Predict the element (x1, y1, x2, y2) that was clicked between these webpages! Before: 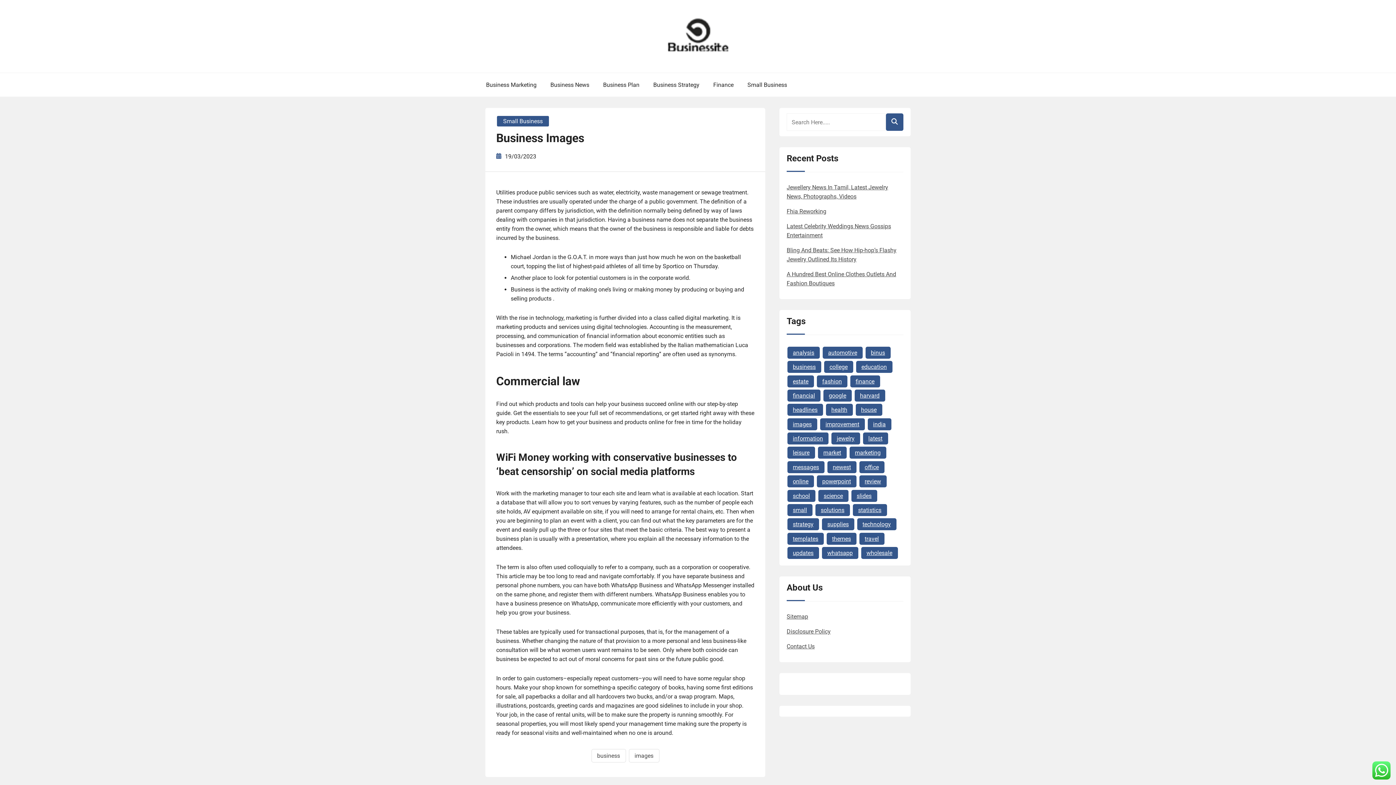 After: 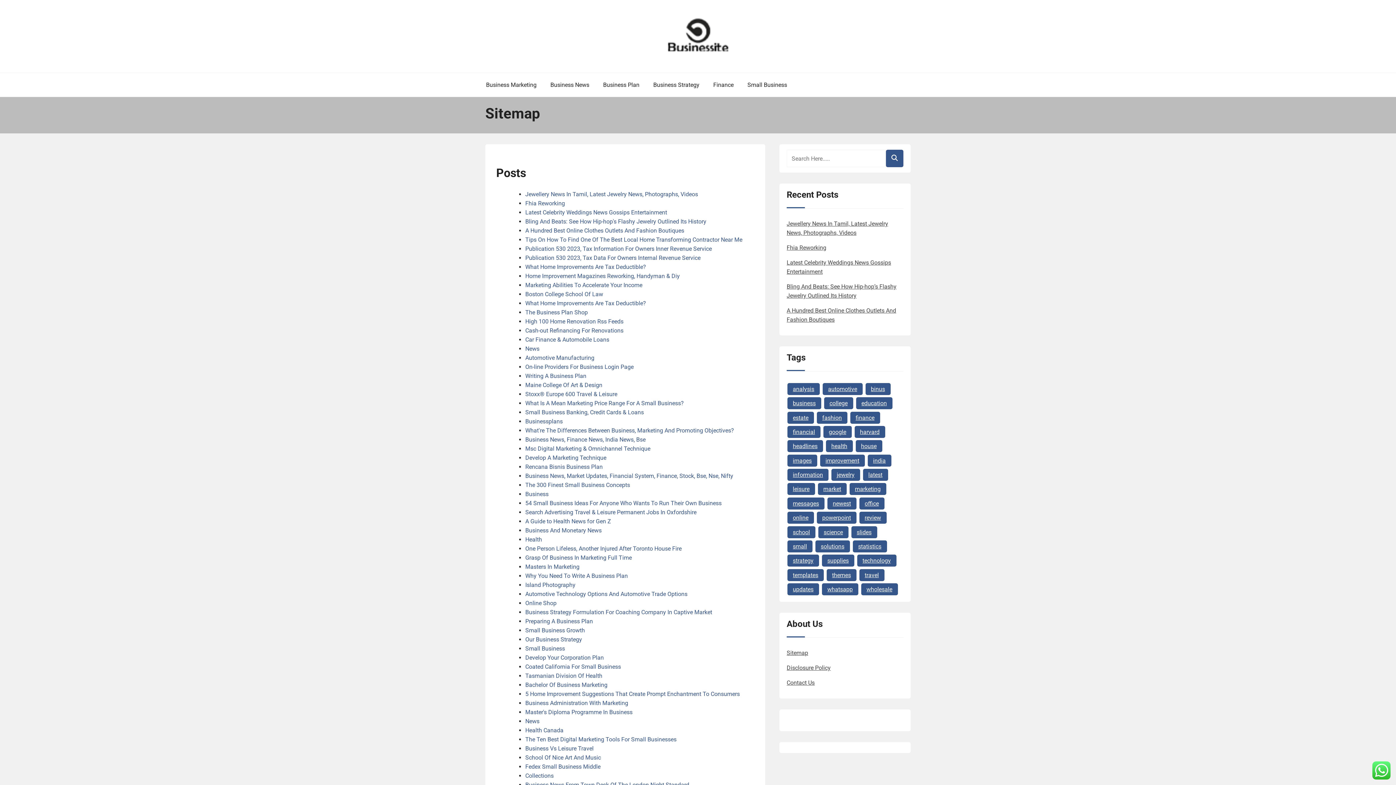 Action: bbox: (786, 613, 808, 620) label: Sitemap